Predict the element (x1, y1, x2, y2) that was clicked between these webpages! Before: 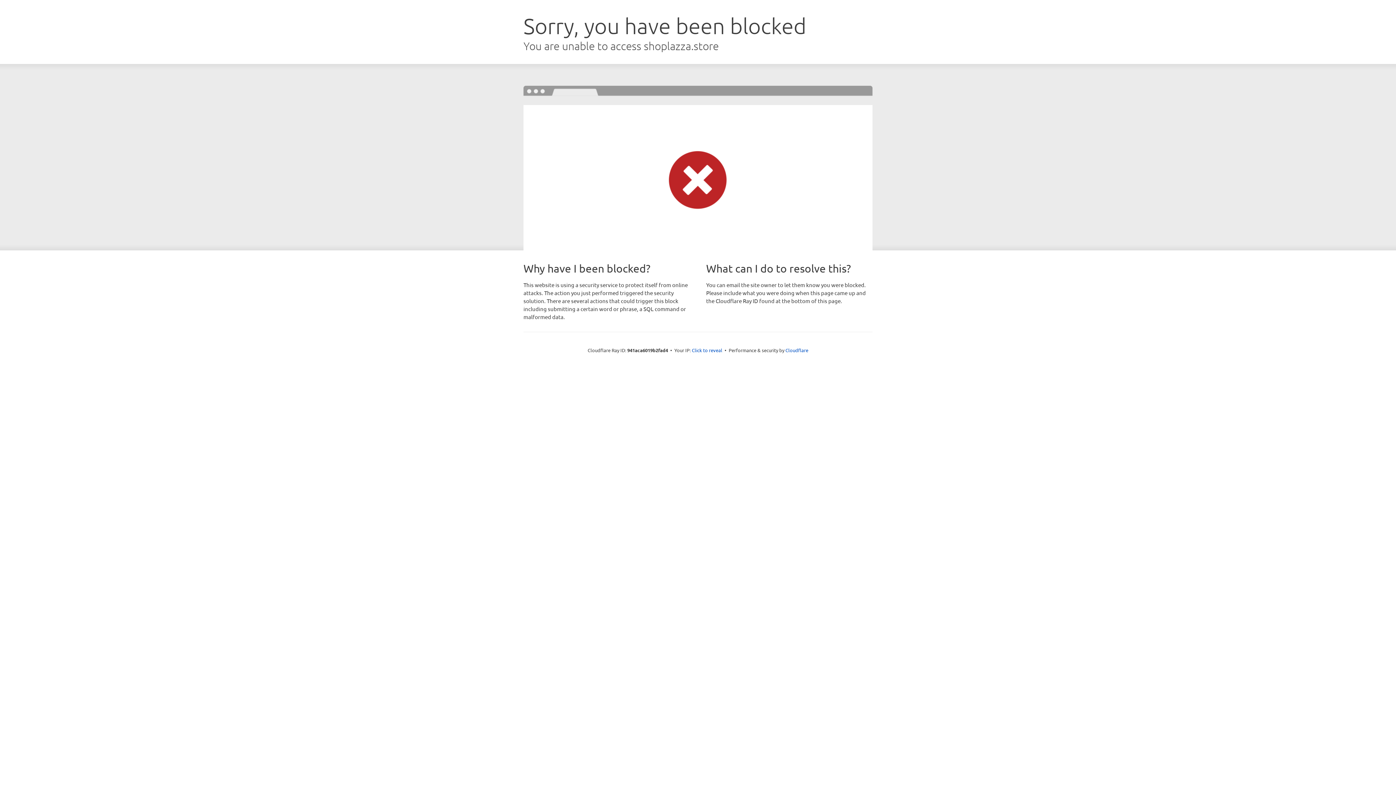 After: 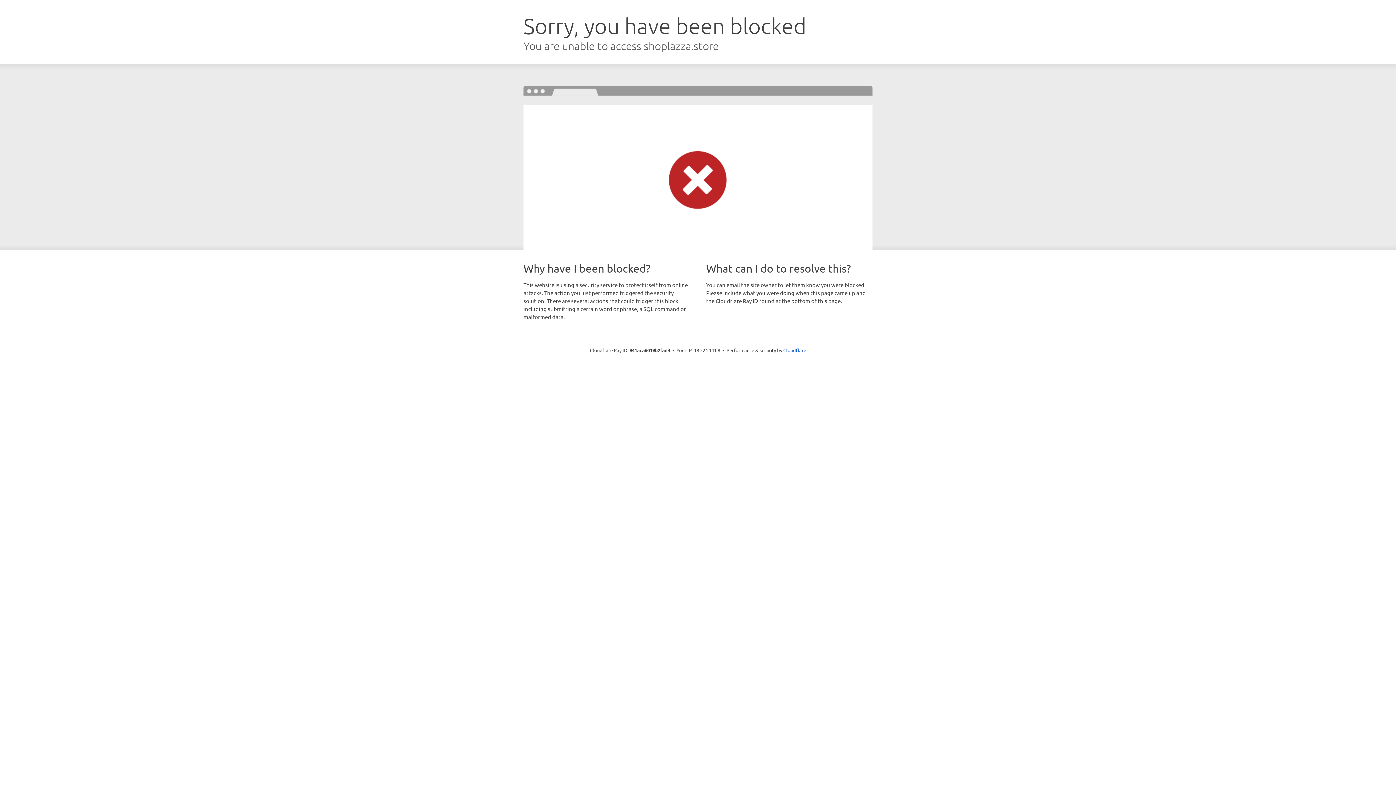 Action: bbox: (692, 346, 722, 353) label: Click to reveal